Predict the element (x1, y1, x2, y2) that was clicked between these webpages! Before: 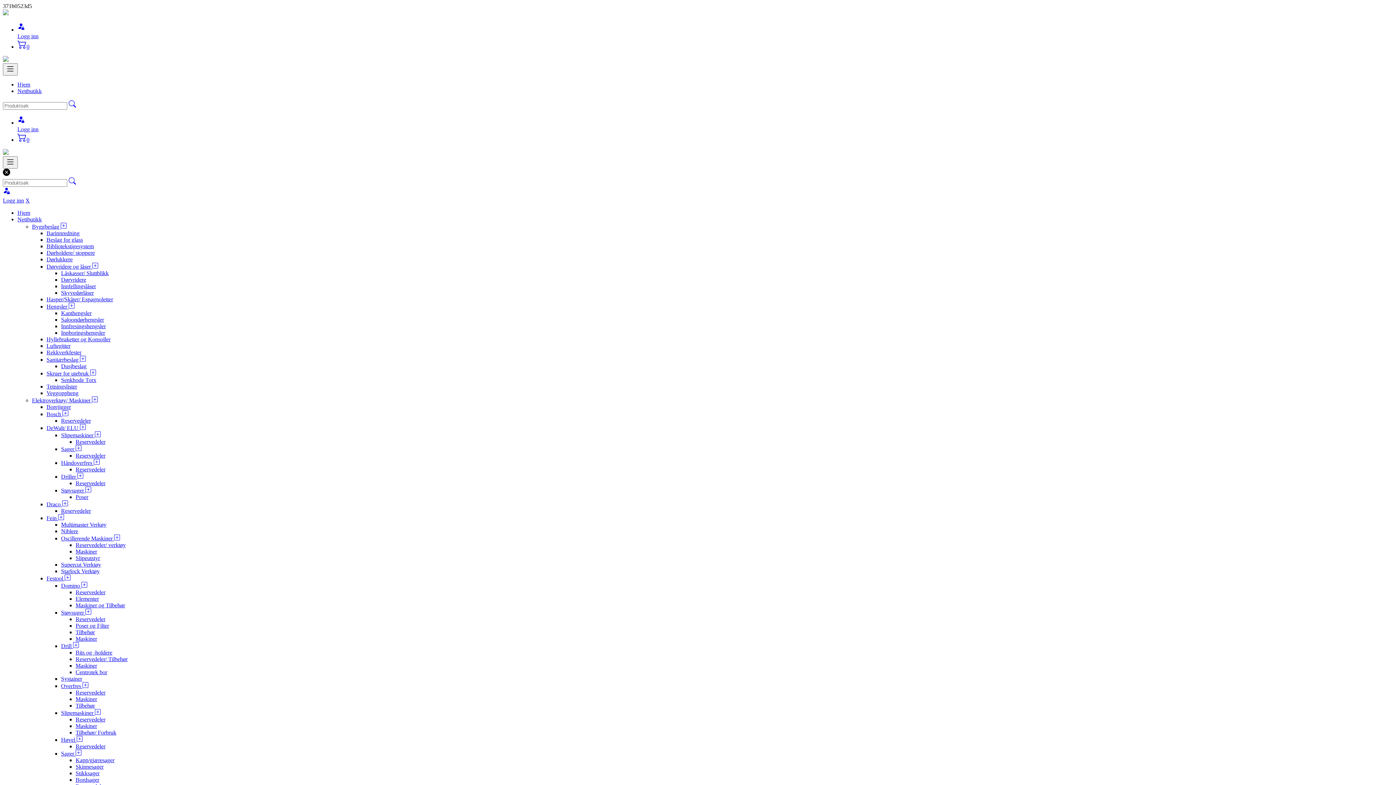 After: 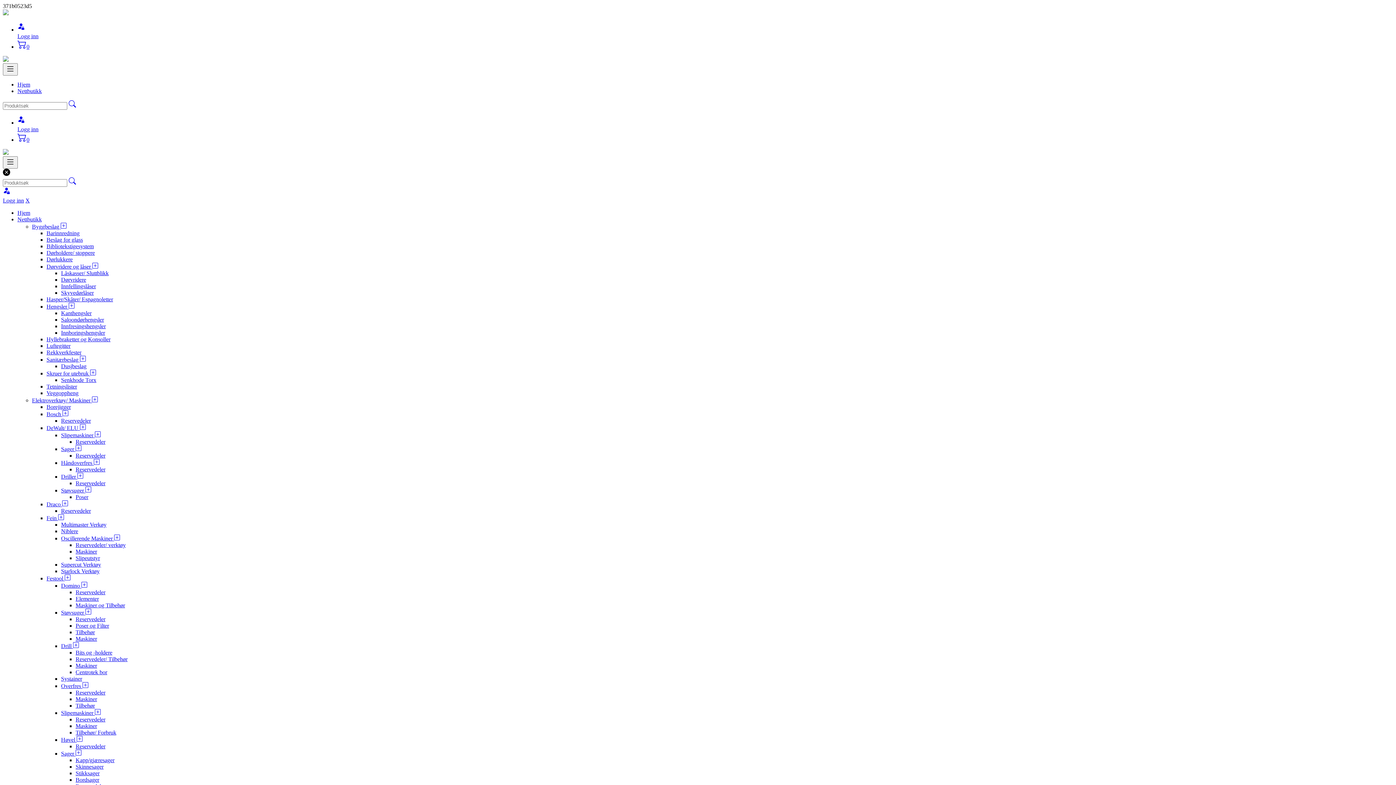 Action: bbox: (75, 689, 105, 696) label: Reservedeler